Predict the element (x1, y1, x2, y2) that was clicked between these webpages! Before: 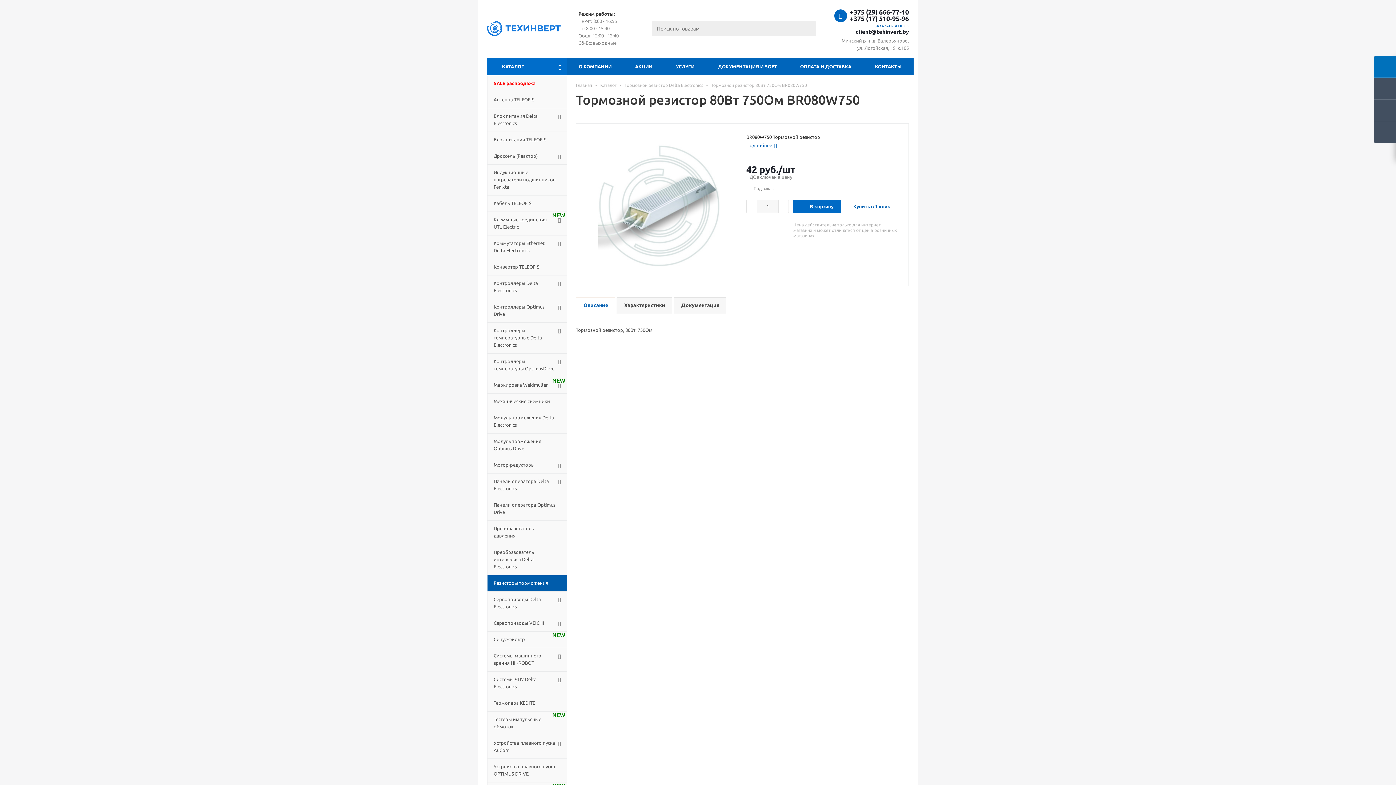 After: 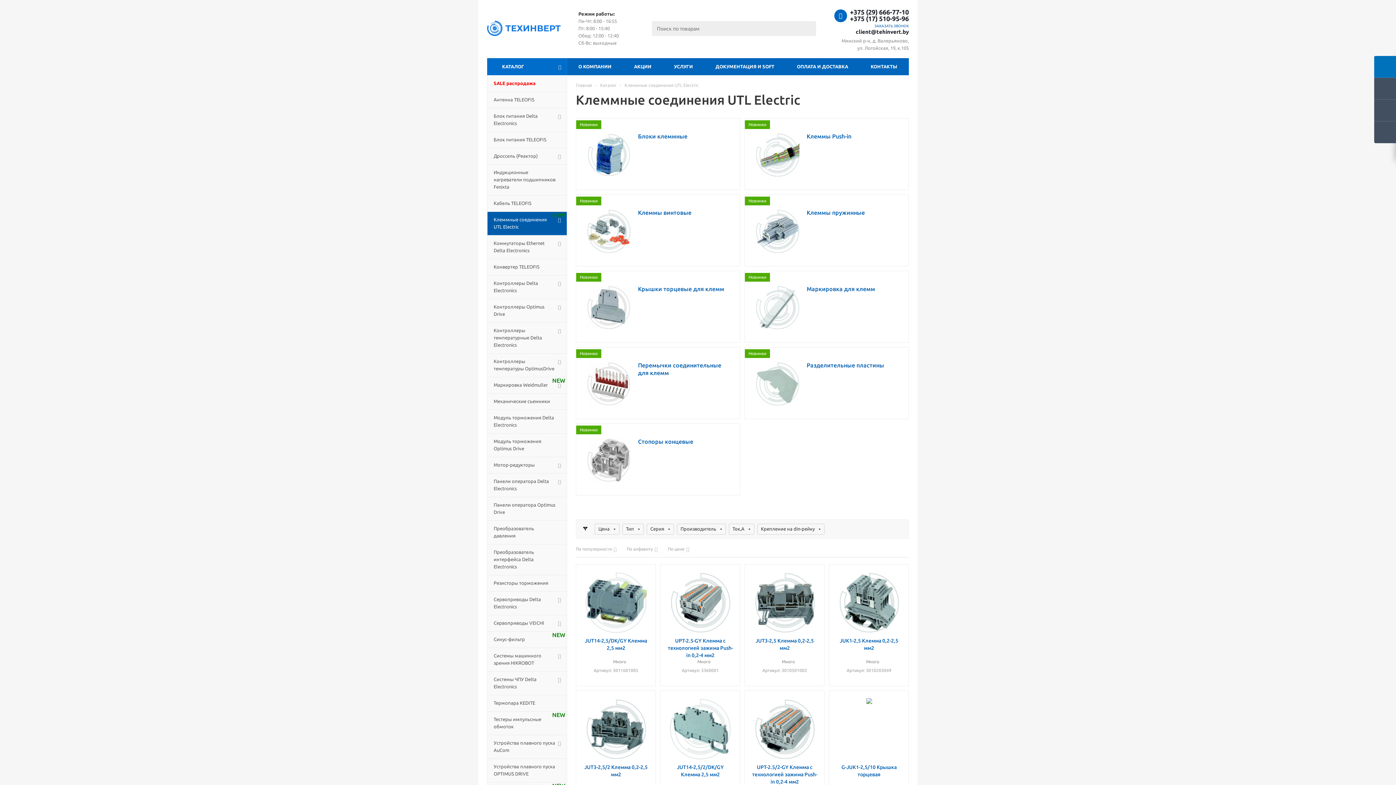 Action: label: Клеммные соединения UTL Electric bbox: (487, 211, 567, 235)